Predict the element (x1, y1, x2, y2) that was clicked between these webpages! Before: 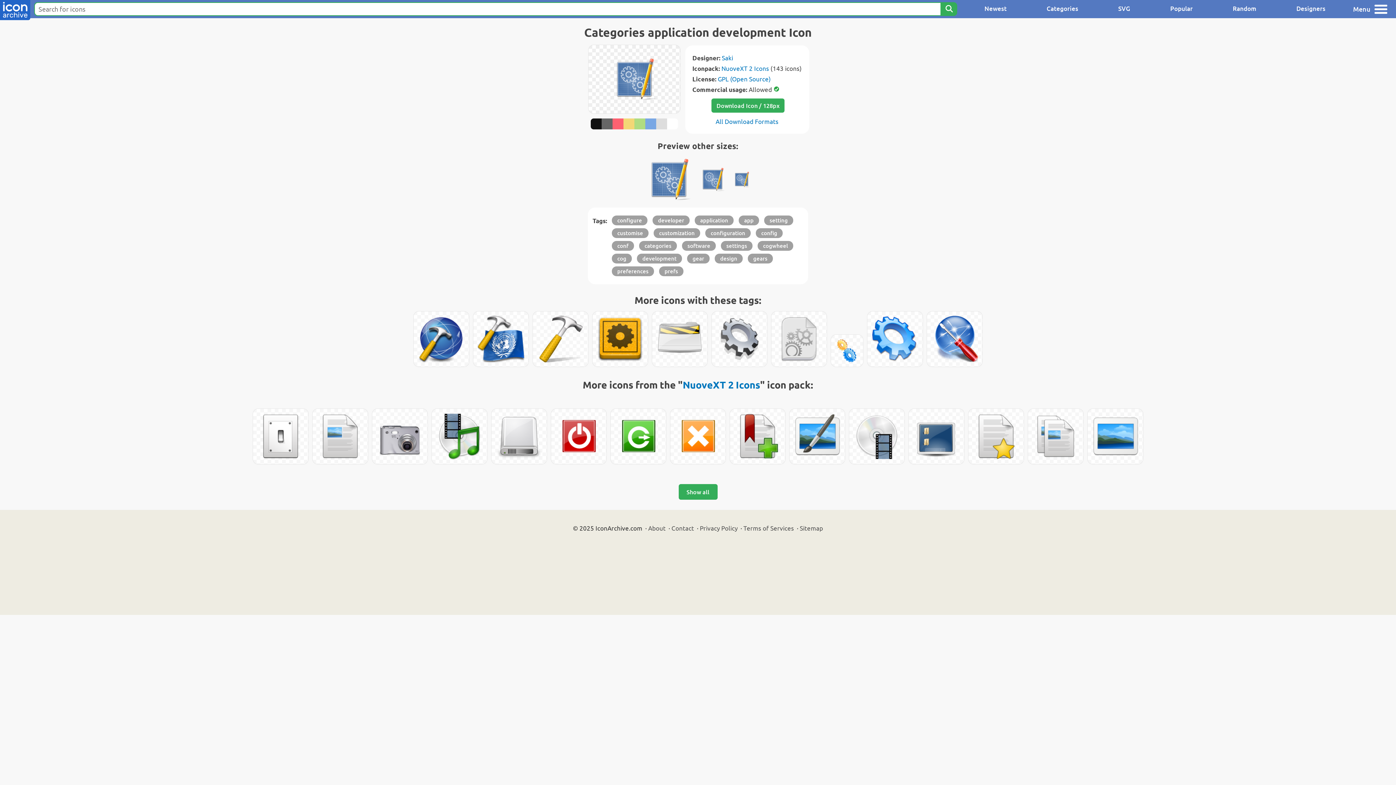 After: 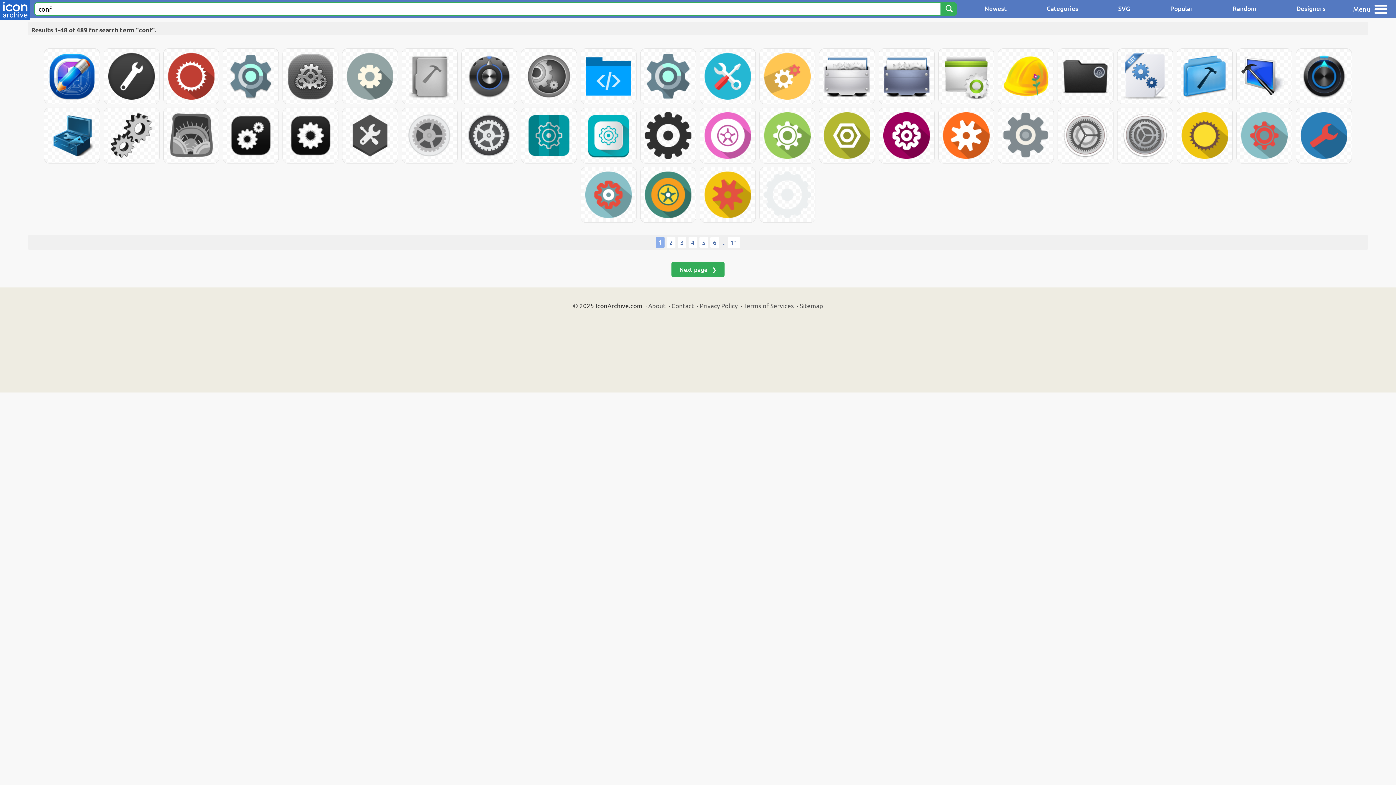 Action: label: conf bbox: (612, 241, 634, 250)